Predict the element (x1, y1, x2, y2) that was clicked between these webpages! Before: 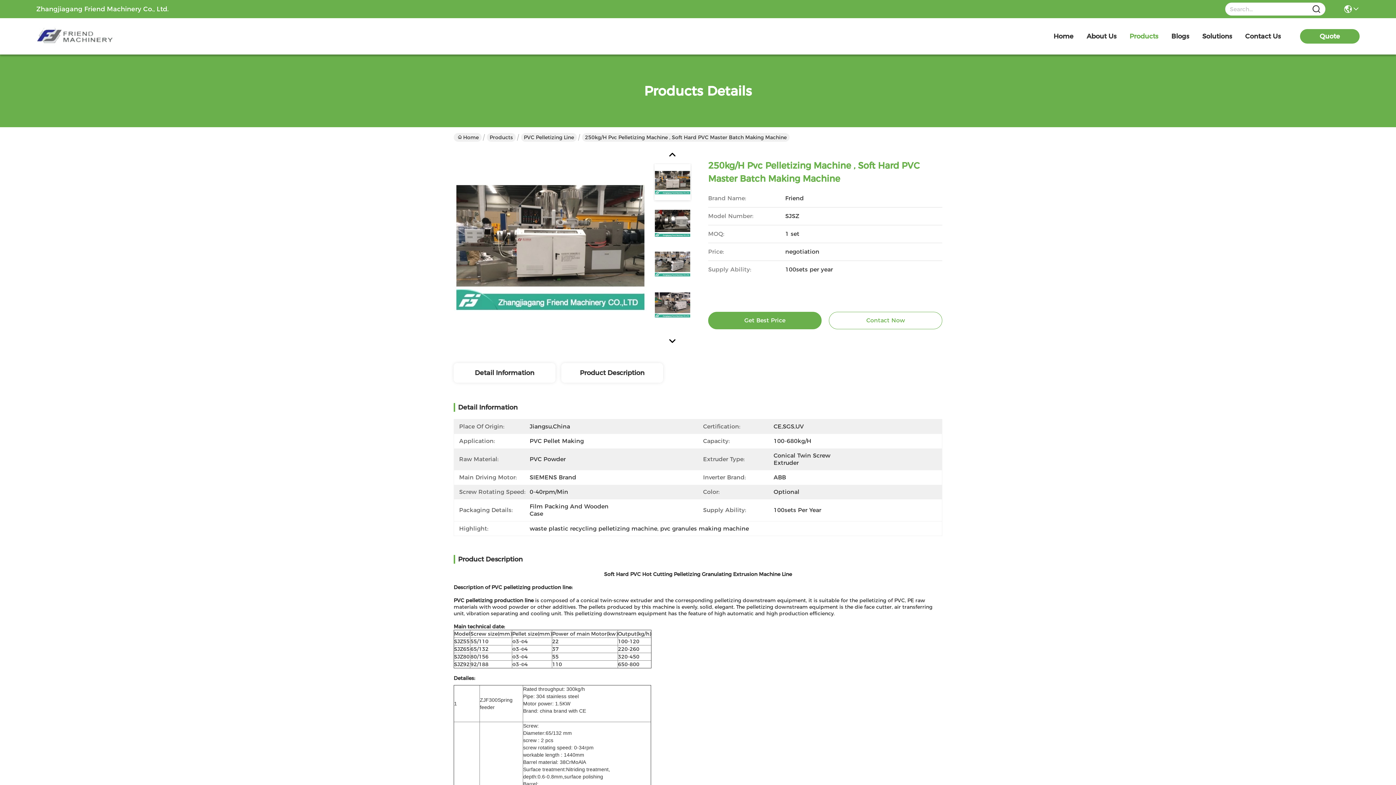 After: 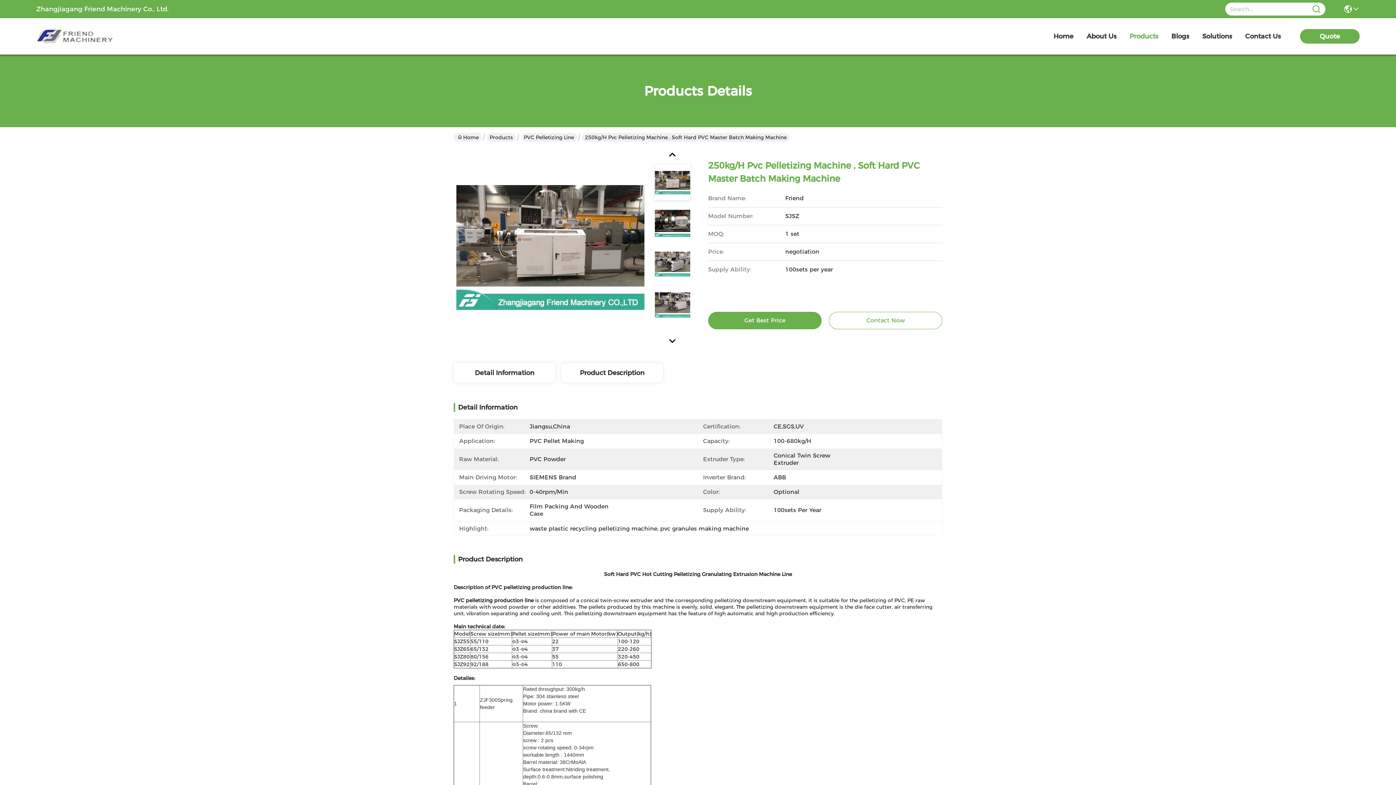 Action: bbox: (1312, 4, 1321, 13) label: Name